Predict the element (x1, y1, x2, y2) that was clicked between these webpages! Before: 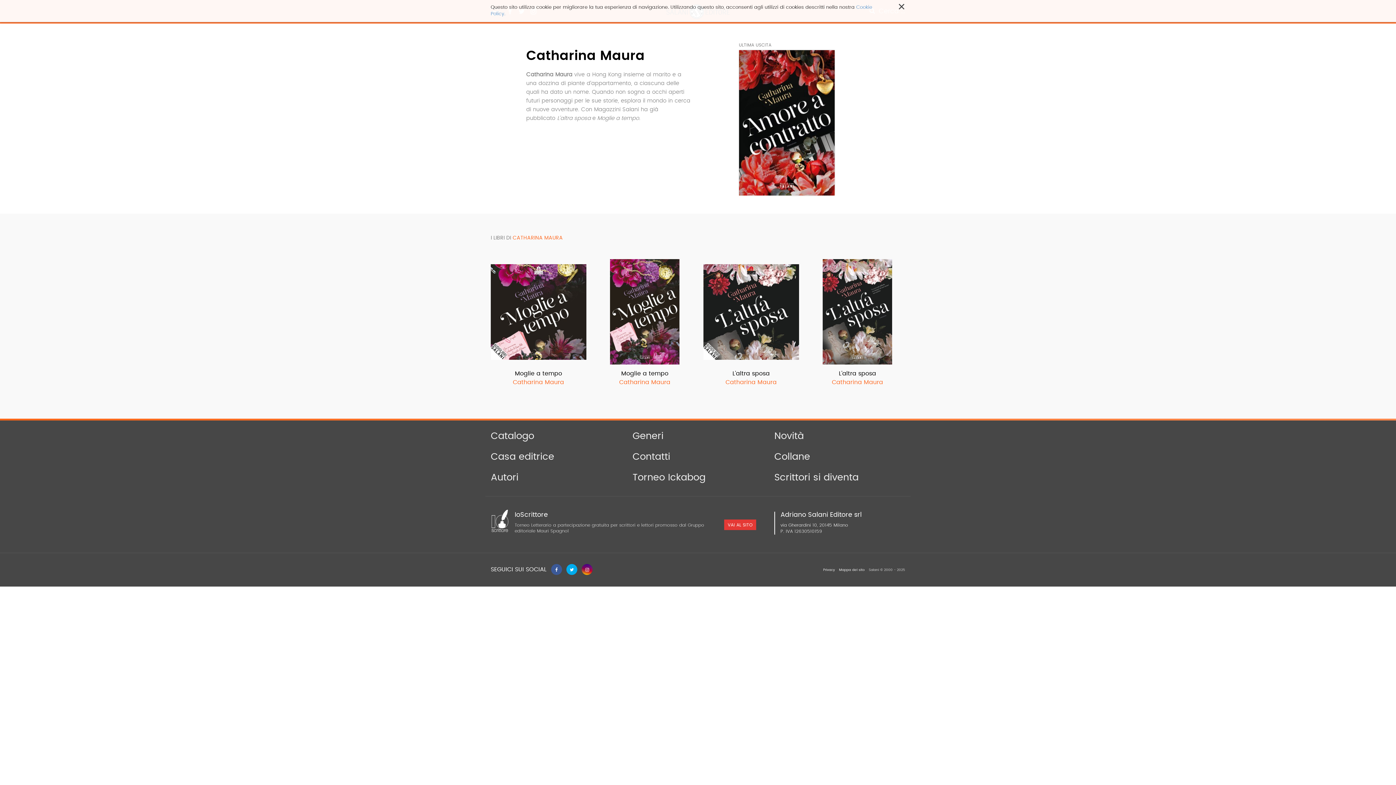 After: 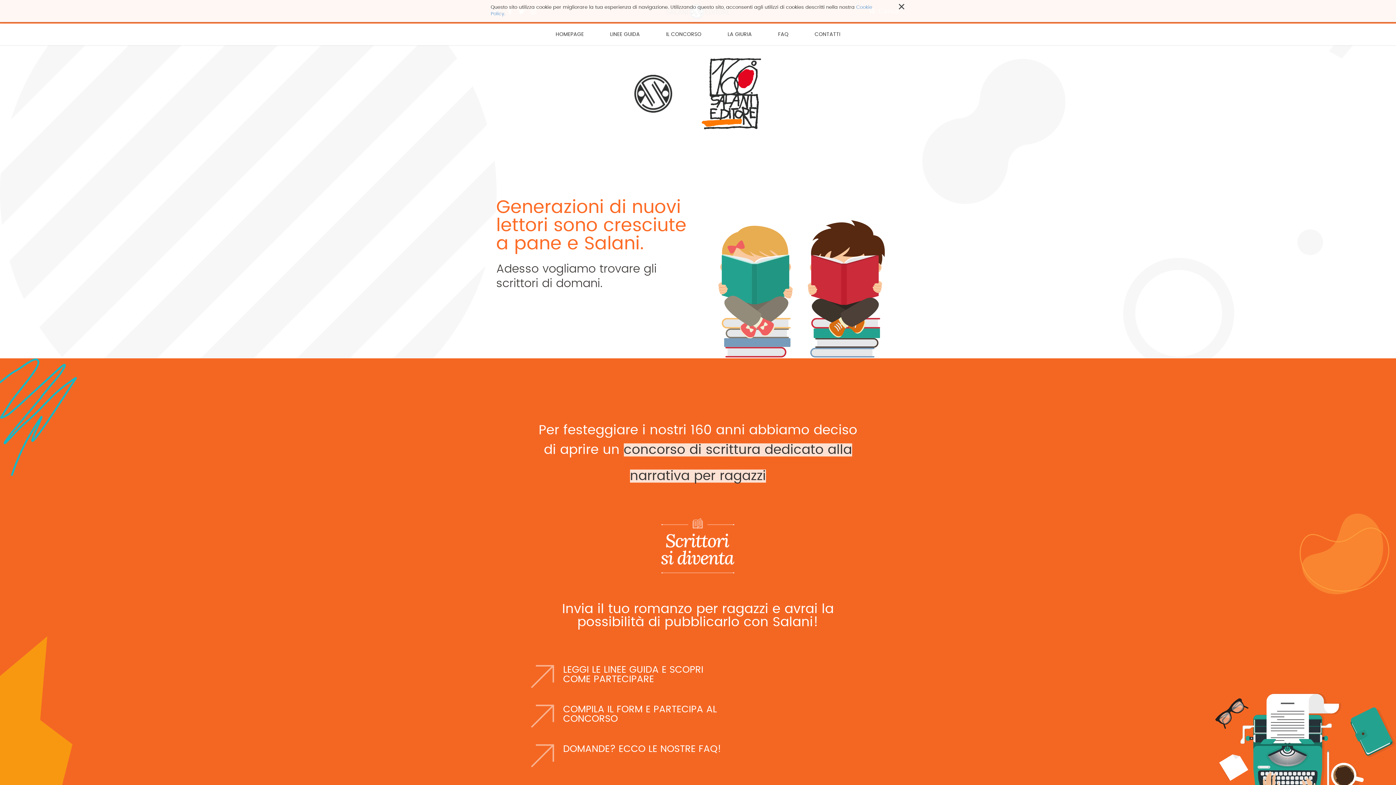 Action: bbox: (774, 473, 858, 482) label: Scrittori si diventa